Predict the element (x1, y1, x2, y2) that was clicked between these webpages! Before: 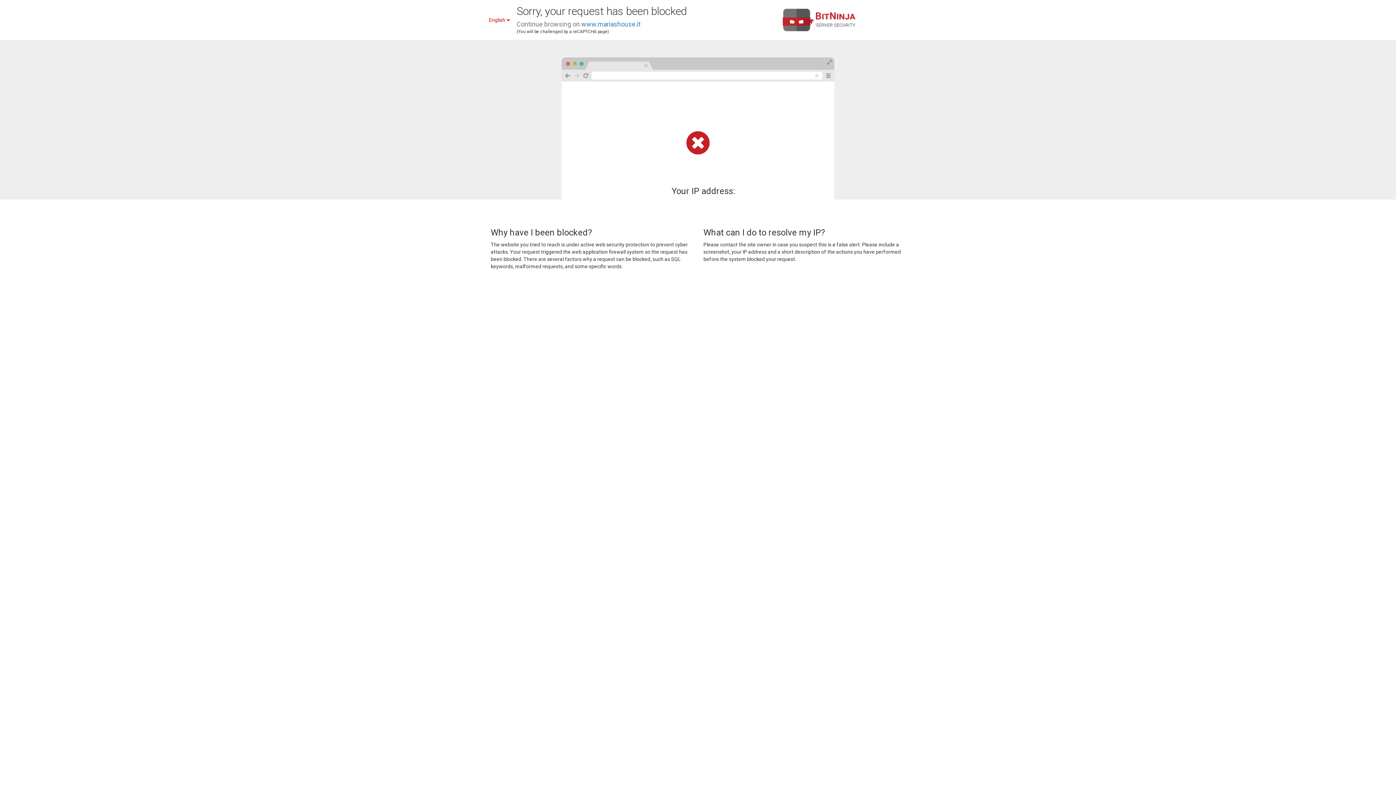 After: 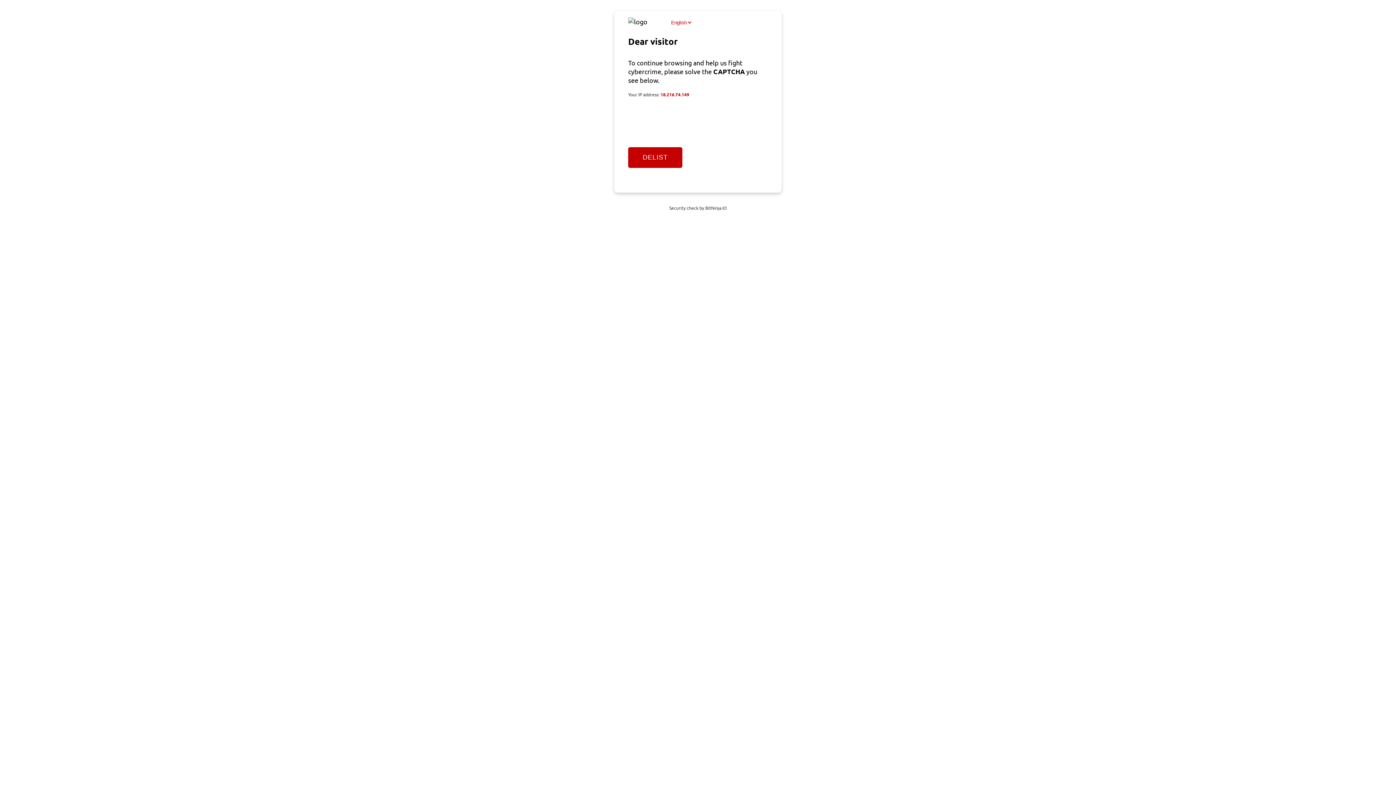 Action: bbox: (581, 20, 640, 28) label: www.mariashouse.it